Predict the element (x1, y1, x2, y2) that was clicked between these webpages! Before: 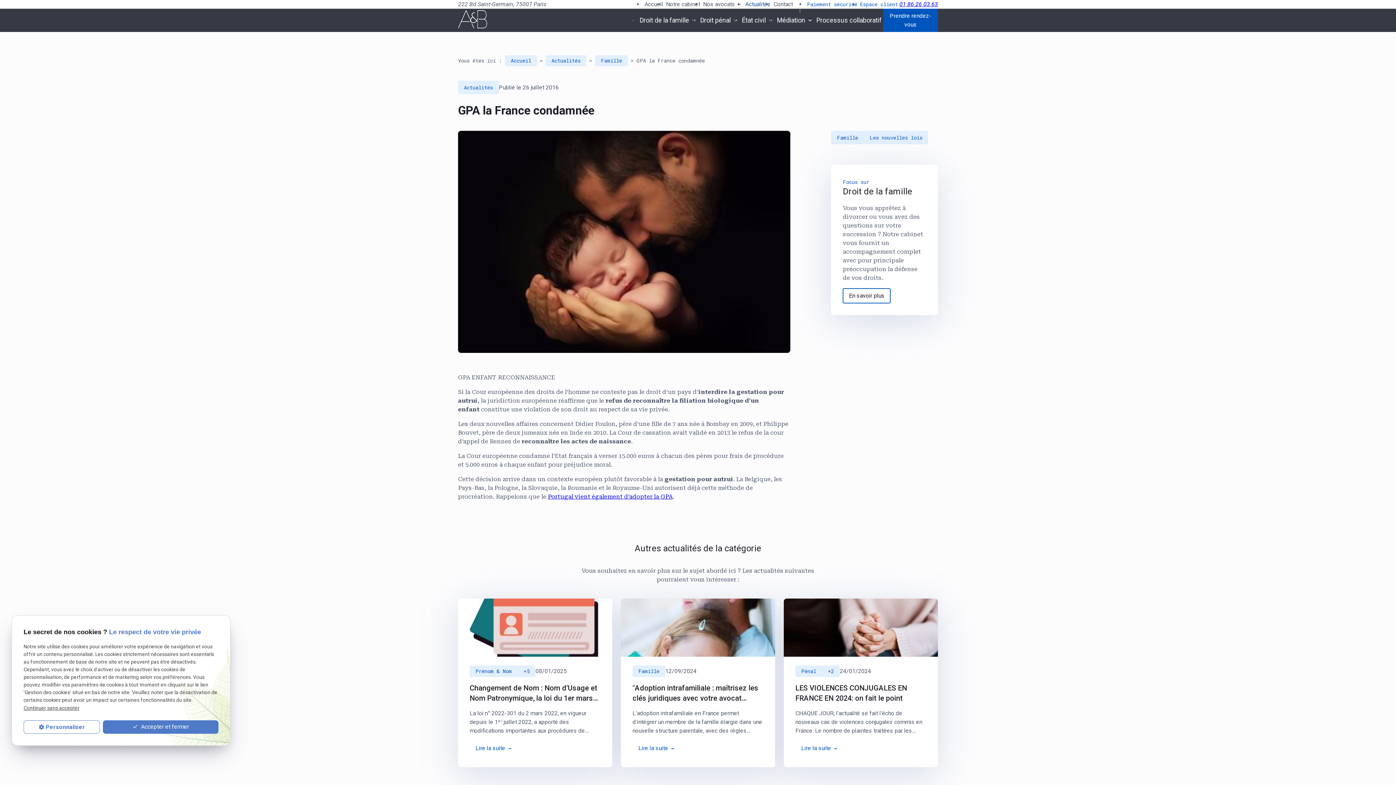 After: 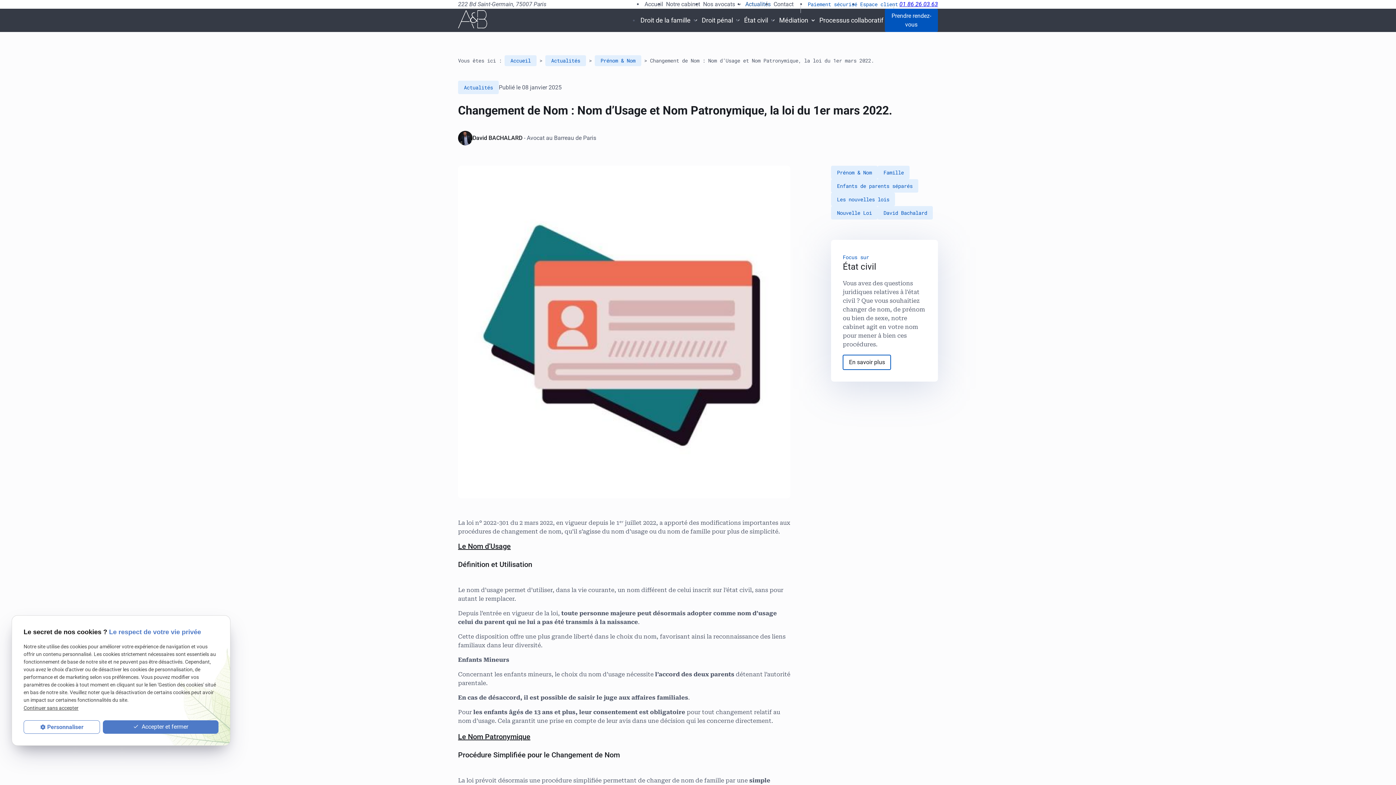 Action: label: Lire la suite bbox: (469, 741, 517, 755)